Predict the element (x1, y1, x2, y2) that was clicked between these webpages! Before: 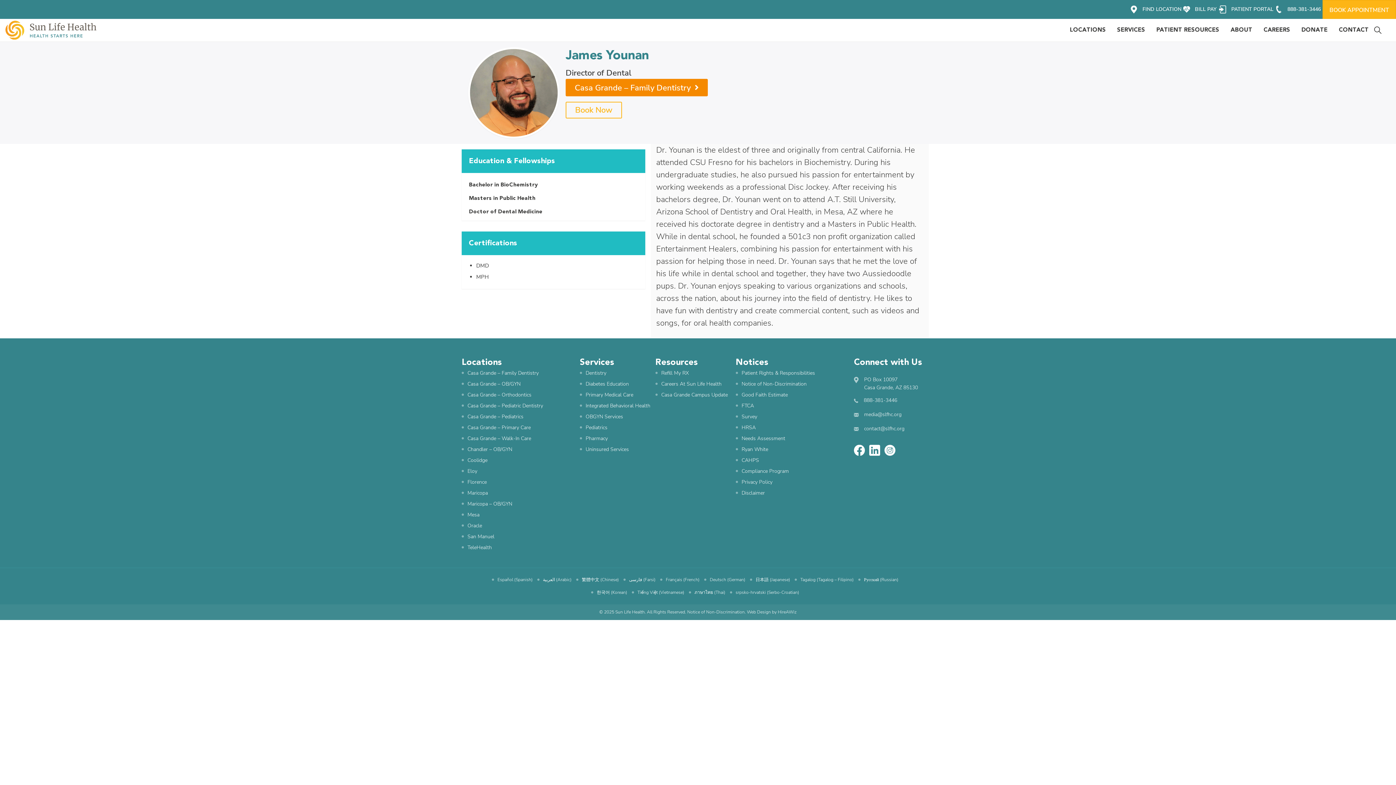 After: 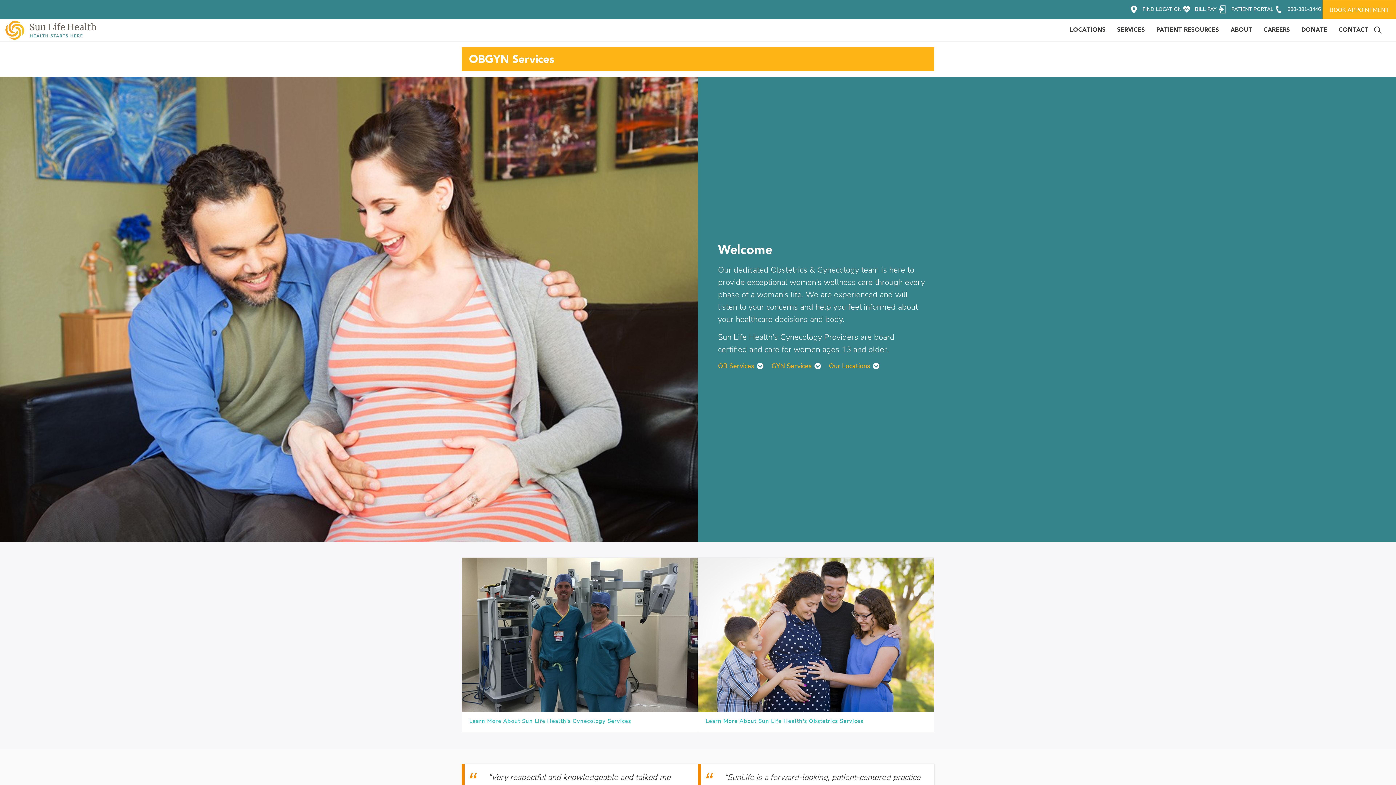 Action: label: OBGYN Services bbox: (585, 413, 655, 420)